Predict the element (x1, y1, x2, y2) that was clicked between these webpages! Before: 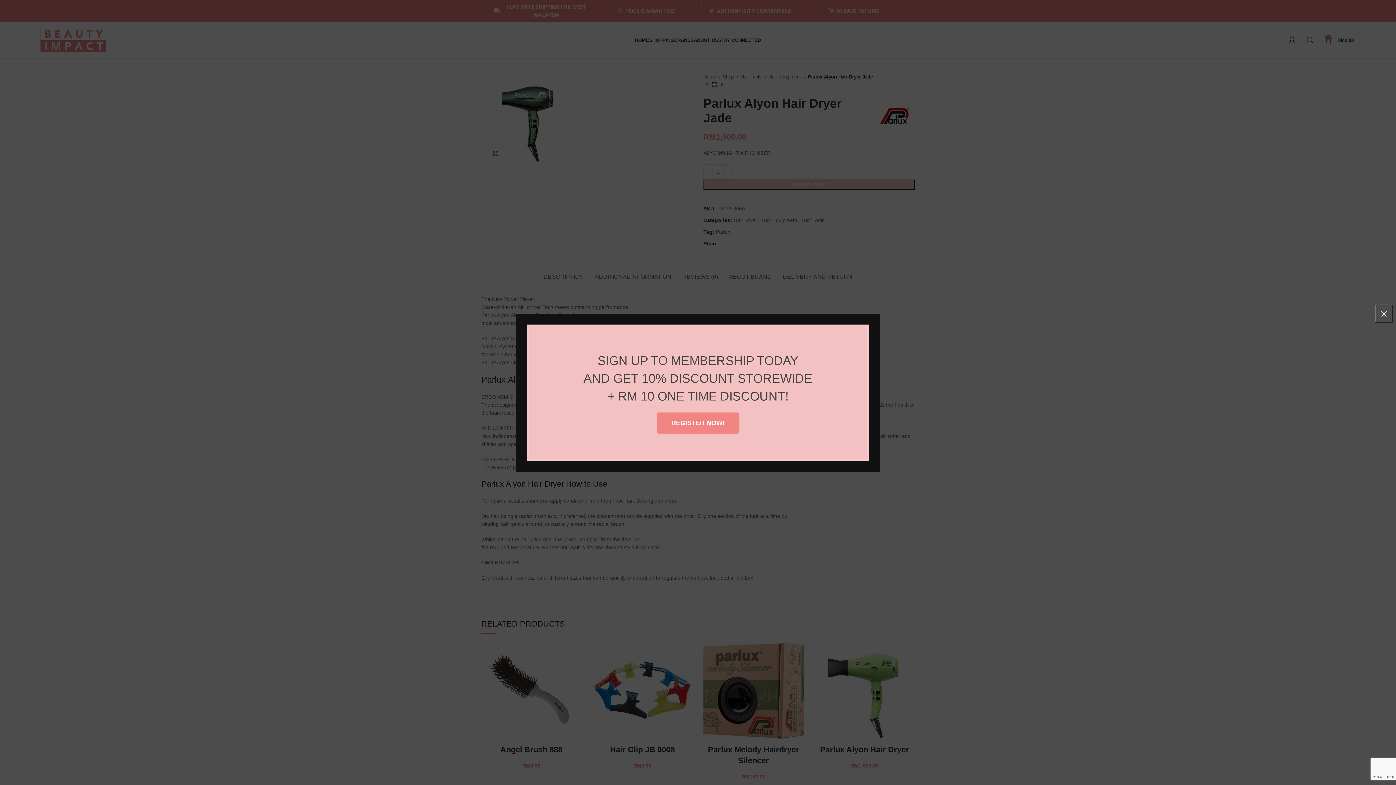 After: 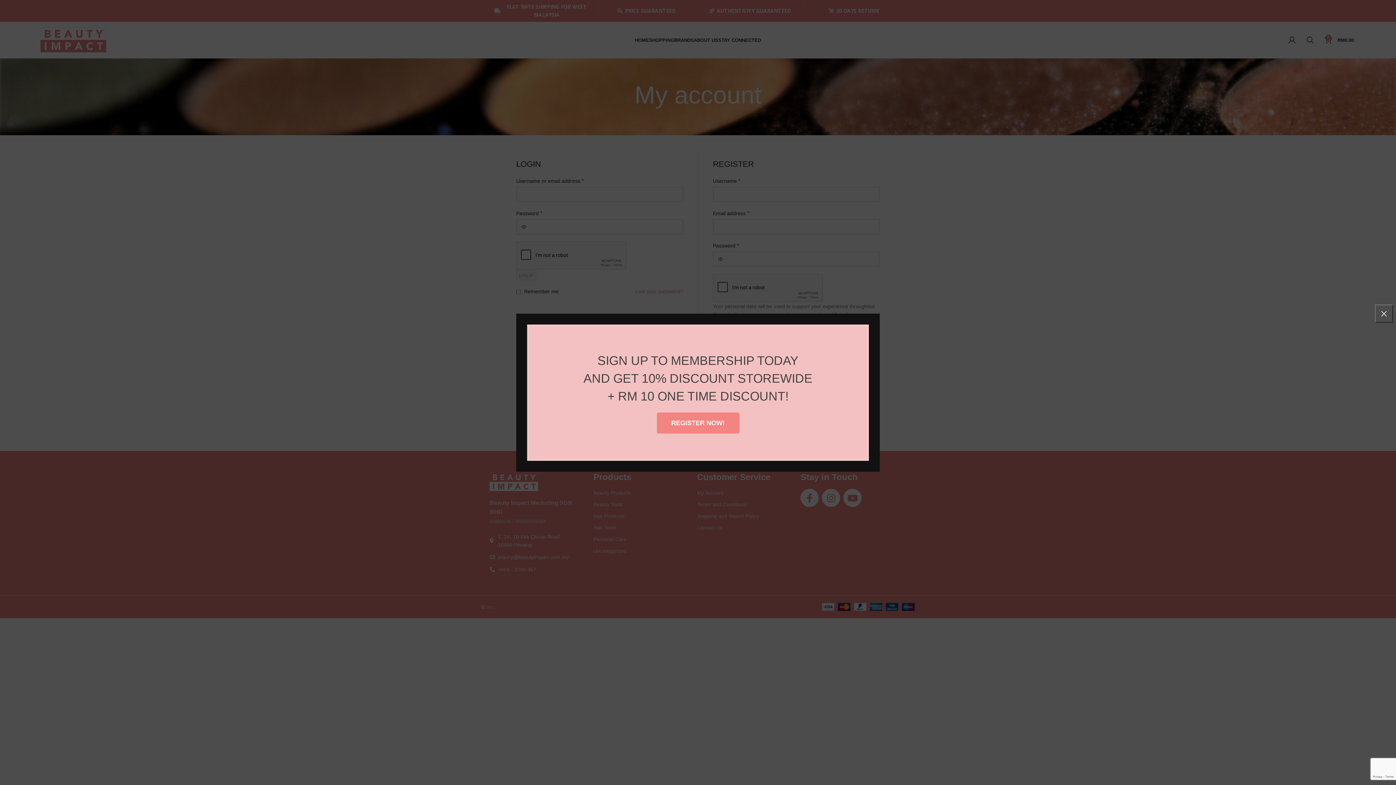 Action: bbox: (656, 412, 739, 433) label: REGISTER NOW!